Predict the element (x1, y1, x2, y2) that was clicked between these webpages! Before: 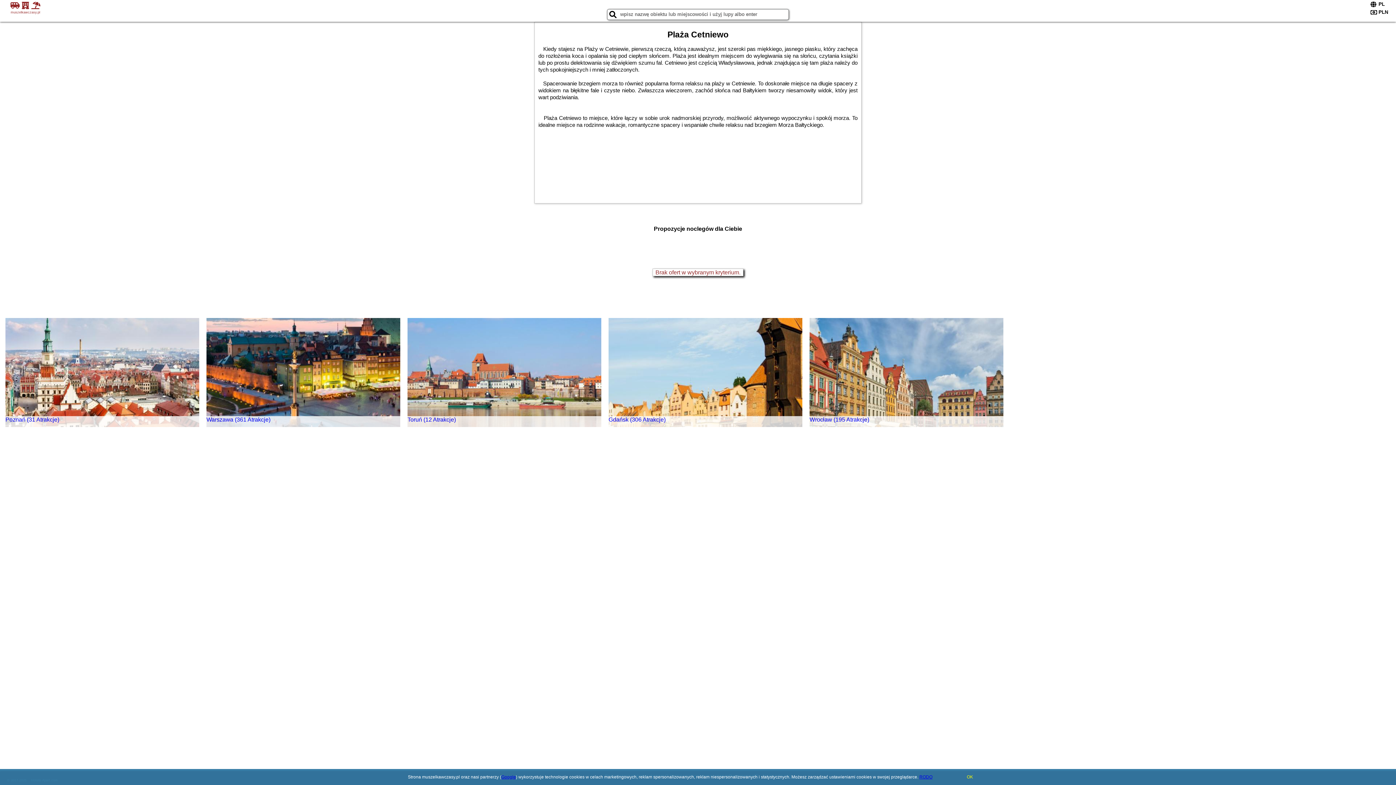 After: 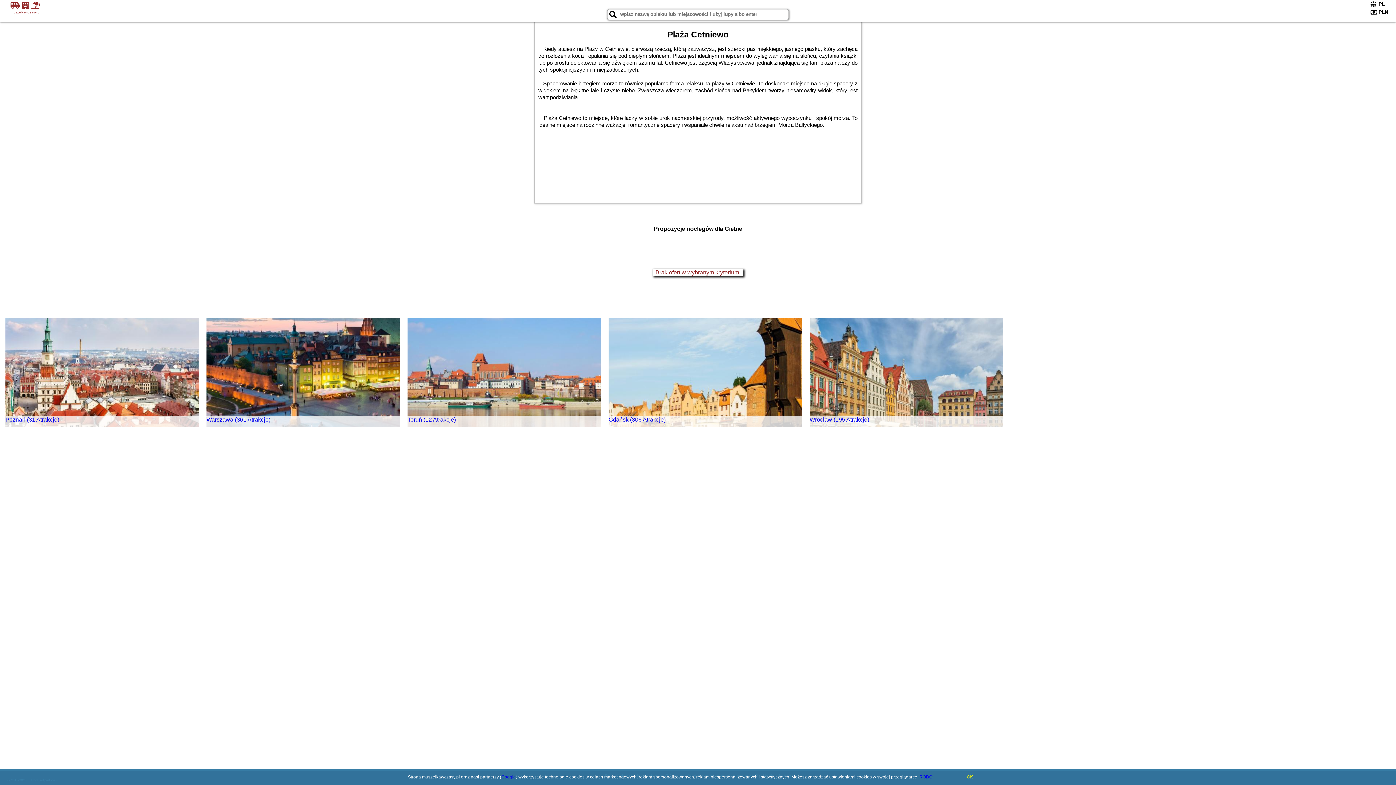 Action: label: Wrocław (195 Atrakcje) bbox: (808, 316, 1001, 425)